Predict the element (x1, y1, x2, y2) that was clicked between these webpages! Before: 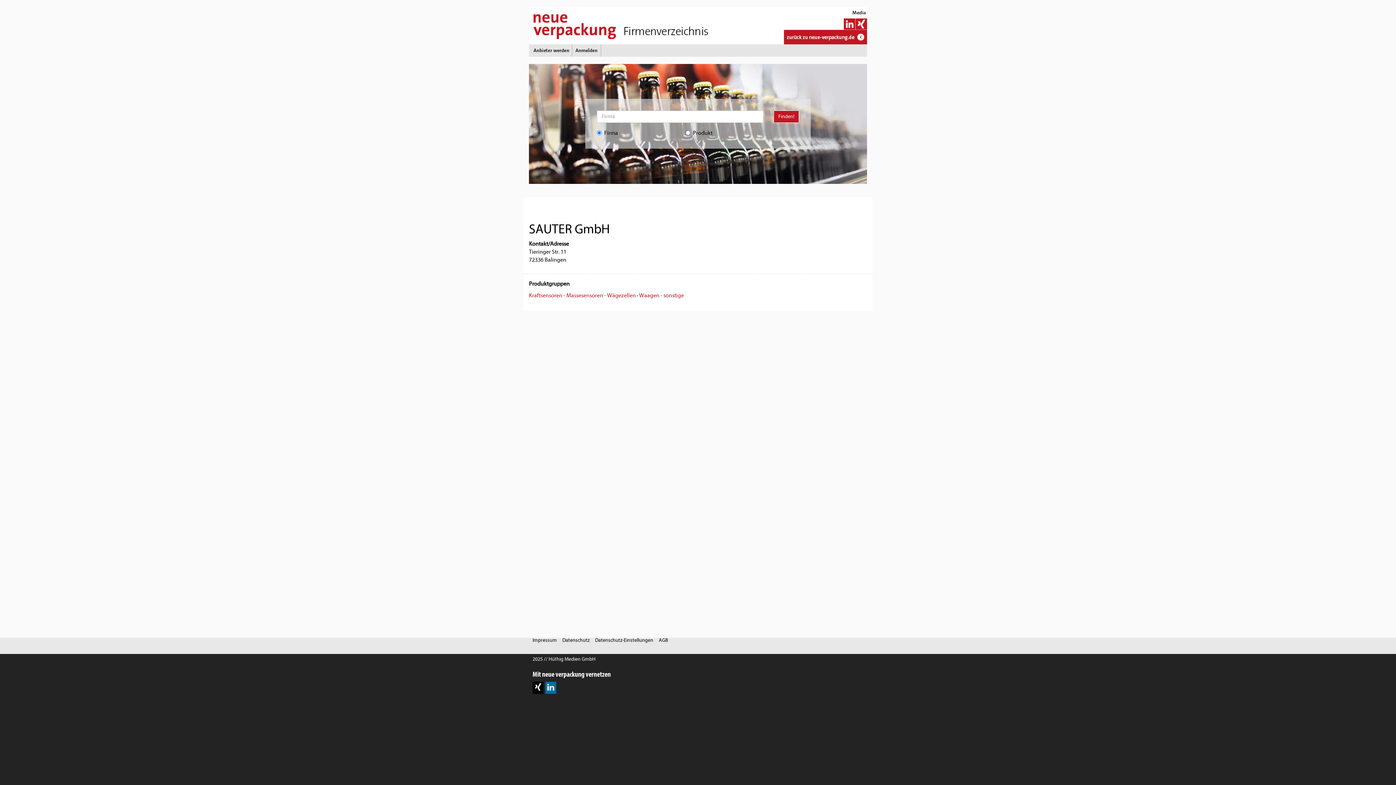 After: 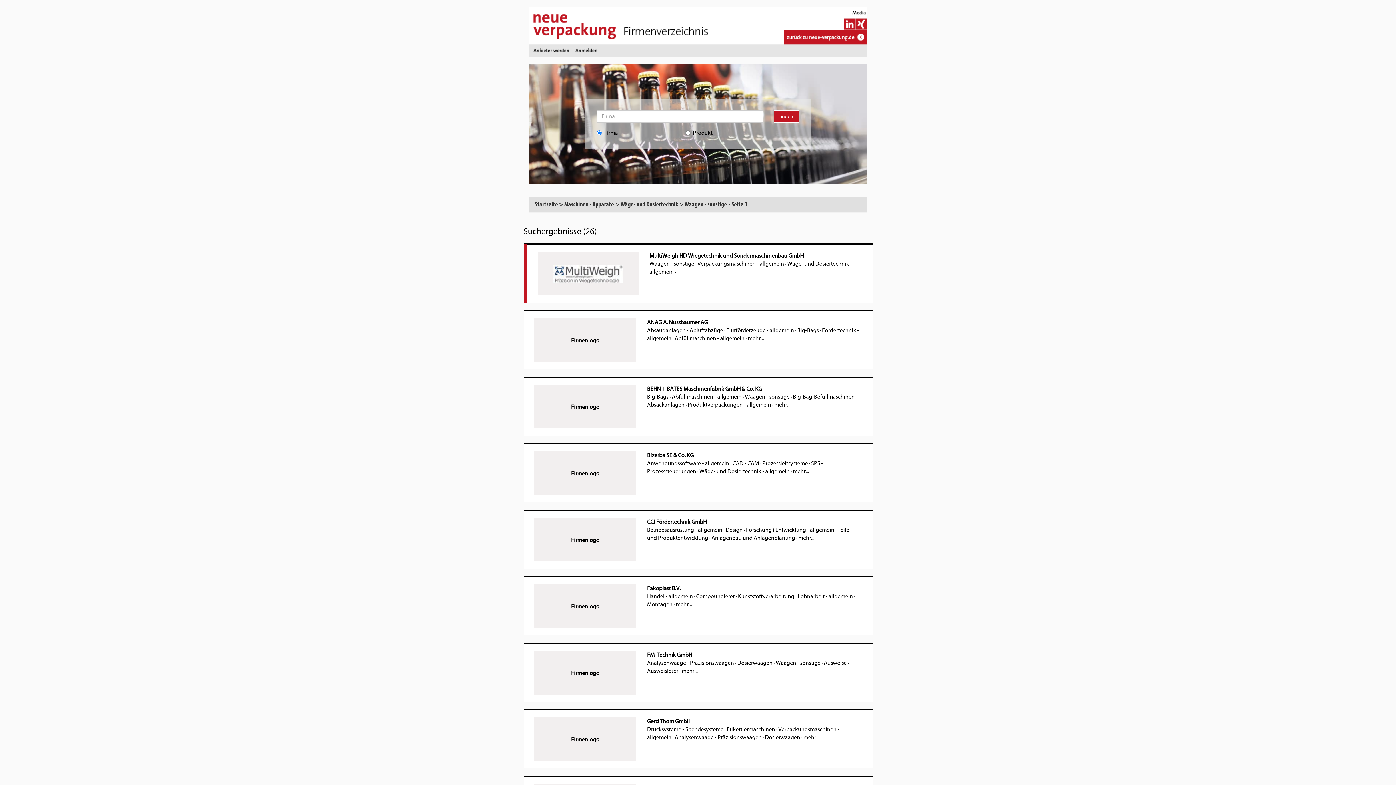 Action: label: Waagen - sonstige bbox: (639, 292, 684, 298)